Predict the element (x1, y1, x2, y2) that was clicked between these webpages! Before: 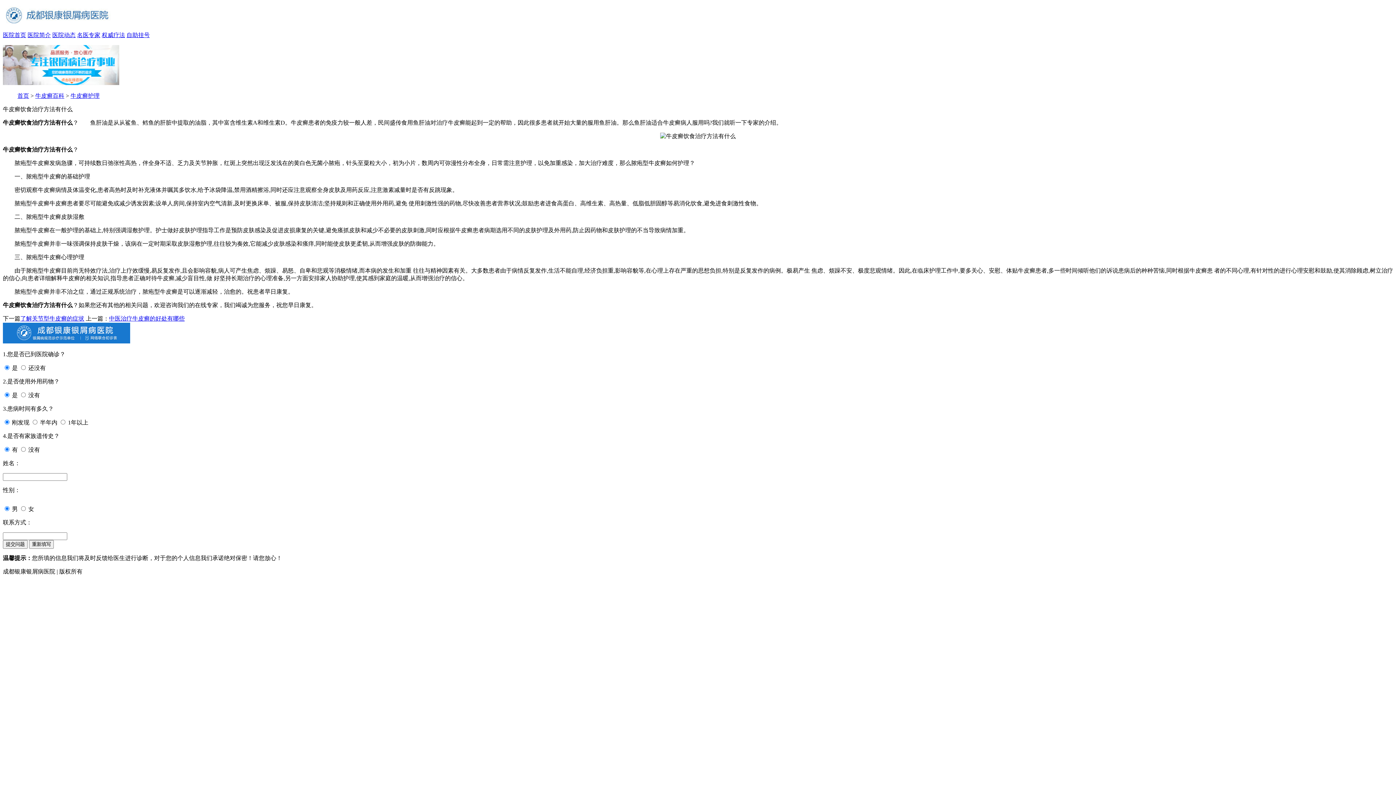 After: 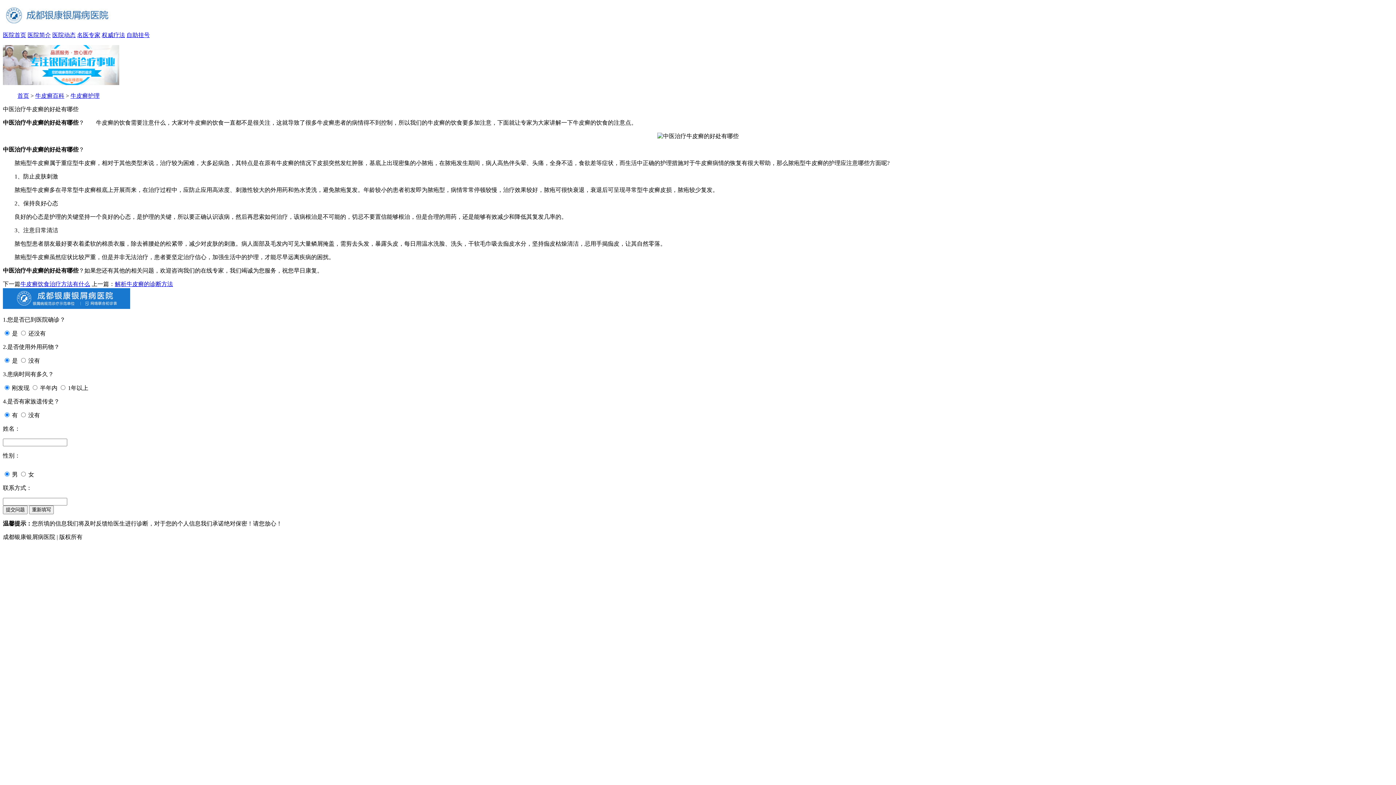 Action: label: 中医治疗牛皮癣的好处有哪些 bbox: (109, 315, 184, 321)